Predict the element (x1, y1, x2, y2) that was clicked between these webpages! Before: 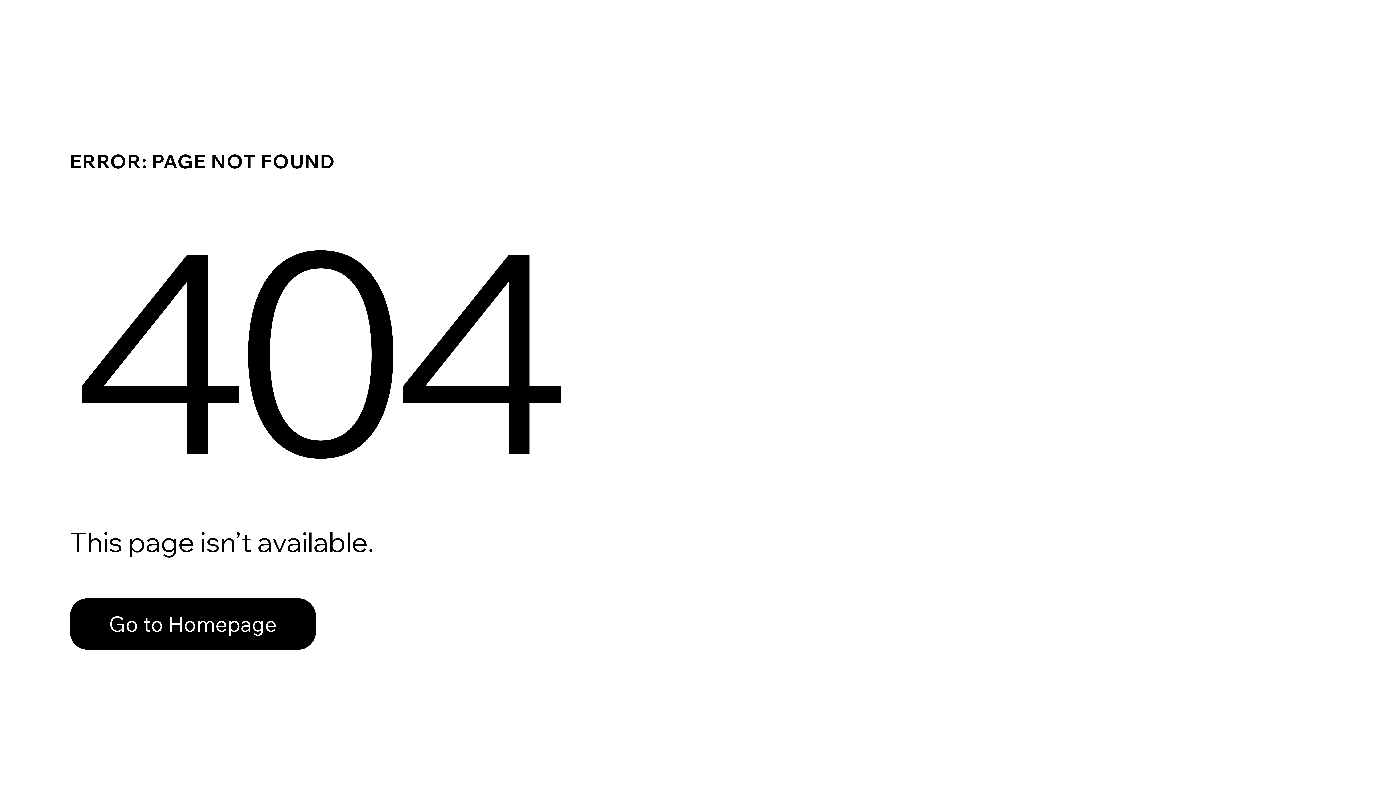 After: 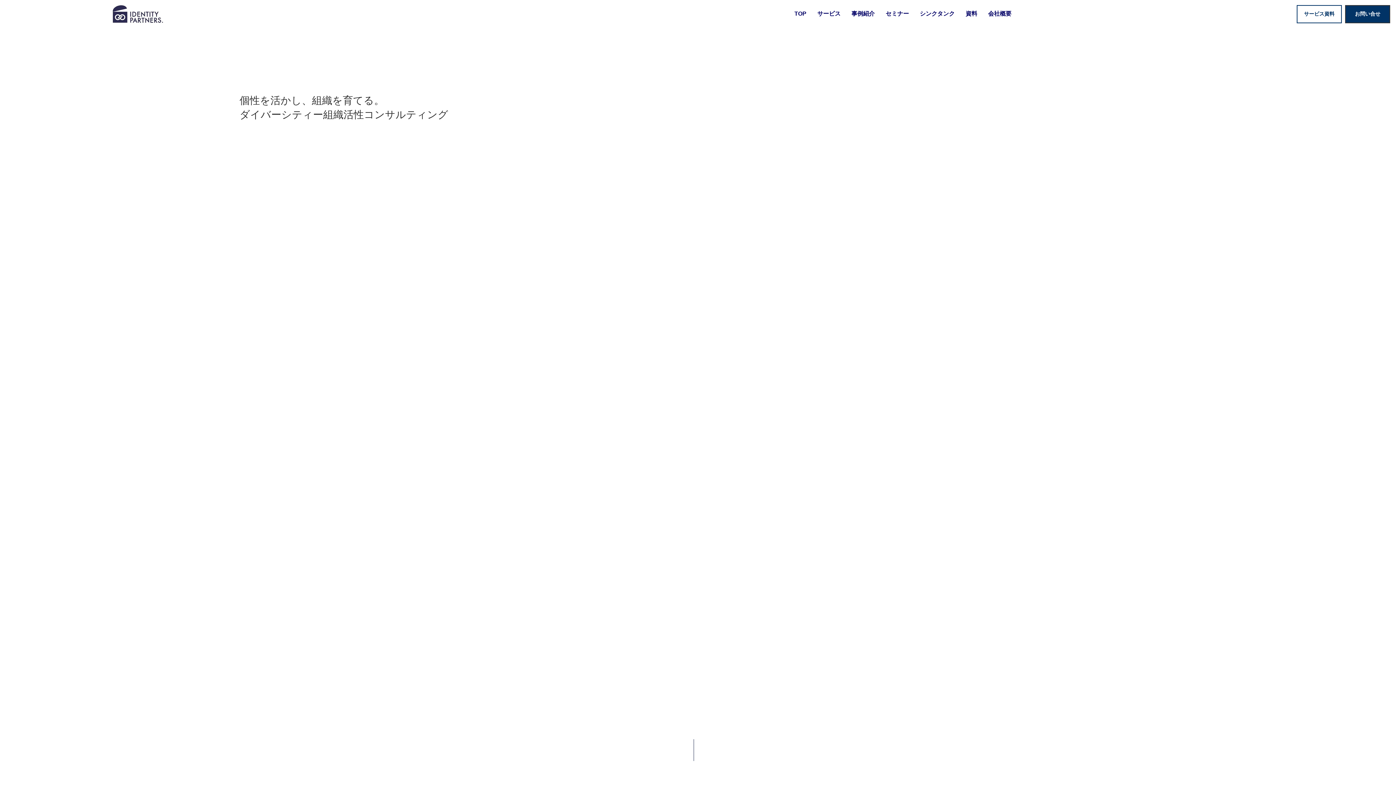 Action: label: Go to Homepage bbox: (69, 598, 316, 650)